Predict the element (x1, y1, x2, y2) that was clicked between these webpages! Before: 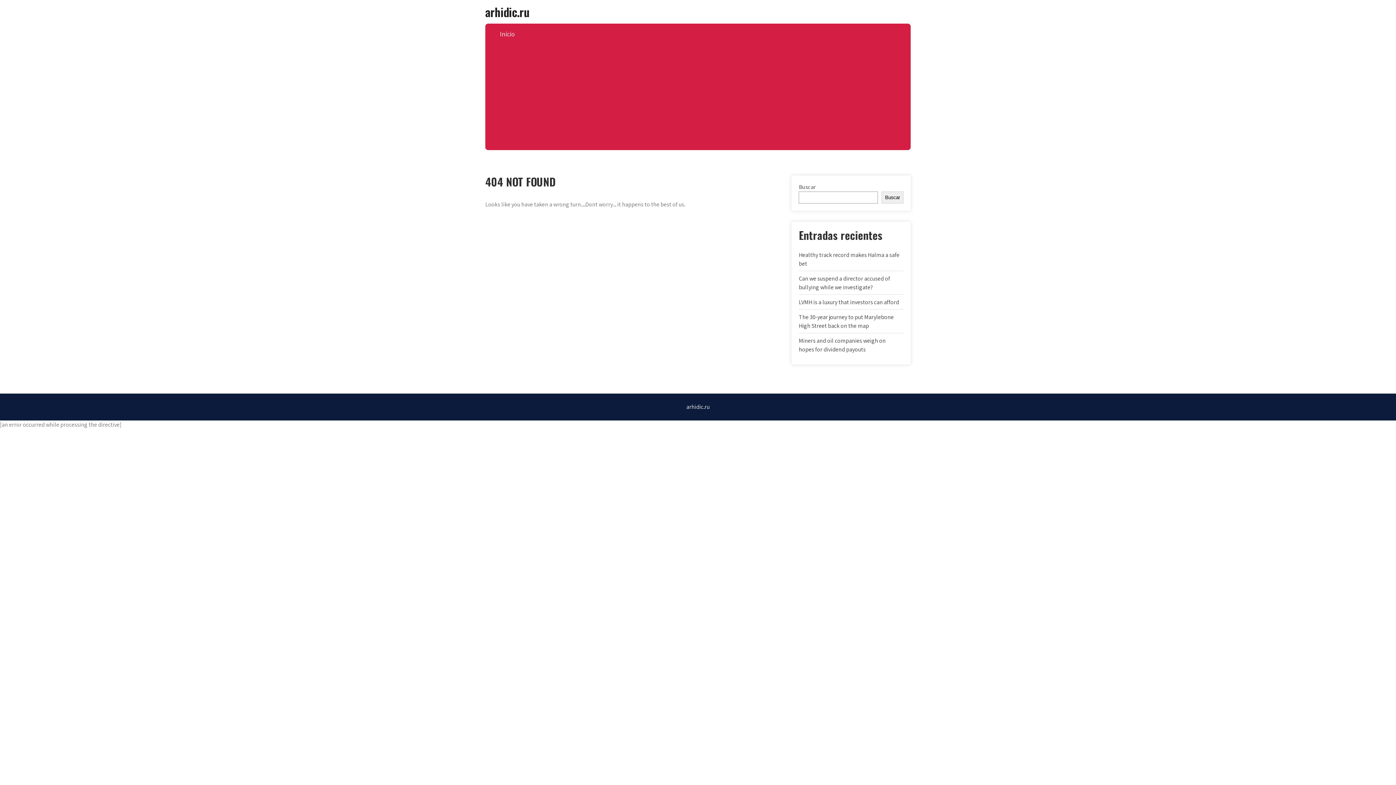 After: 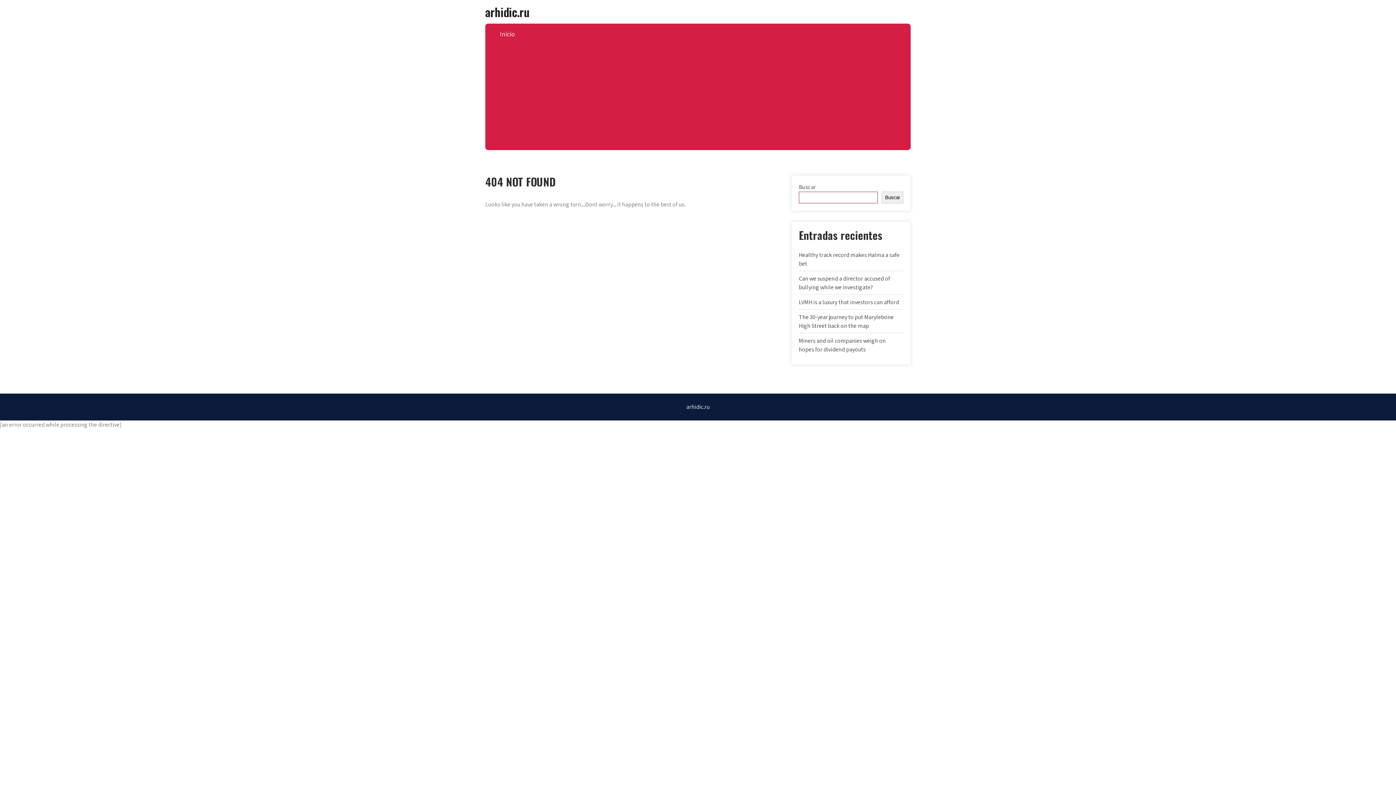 Action: label: Buscar bbox: (881, 191, 903, 203)